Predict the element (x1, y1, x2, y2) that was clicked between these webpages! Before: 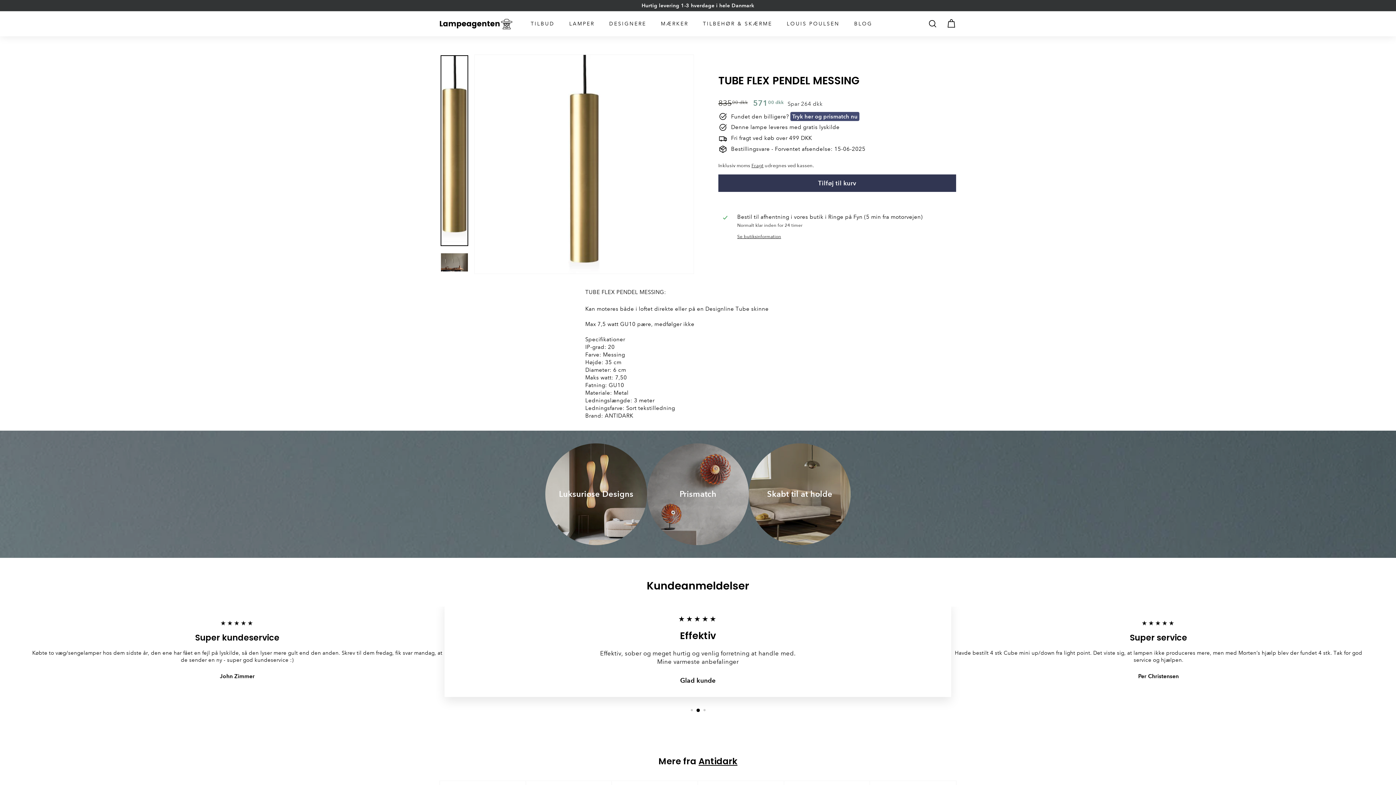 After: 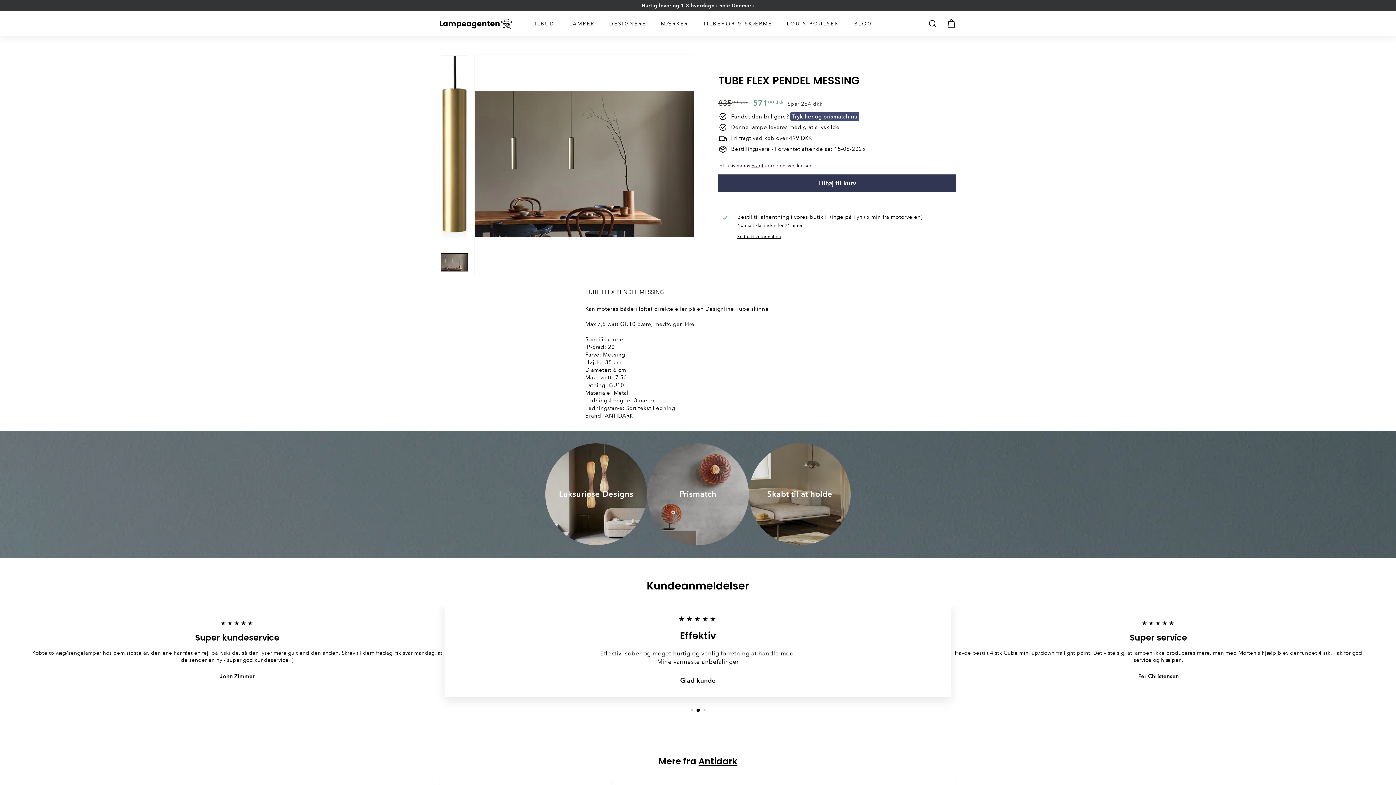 Action: bbox: (440, 253, 468, 271)